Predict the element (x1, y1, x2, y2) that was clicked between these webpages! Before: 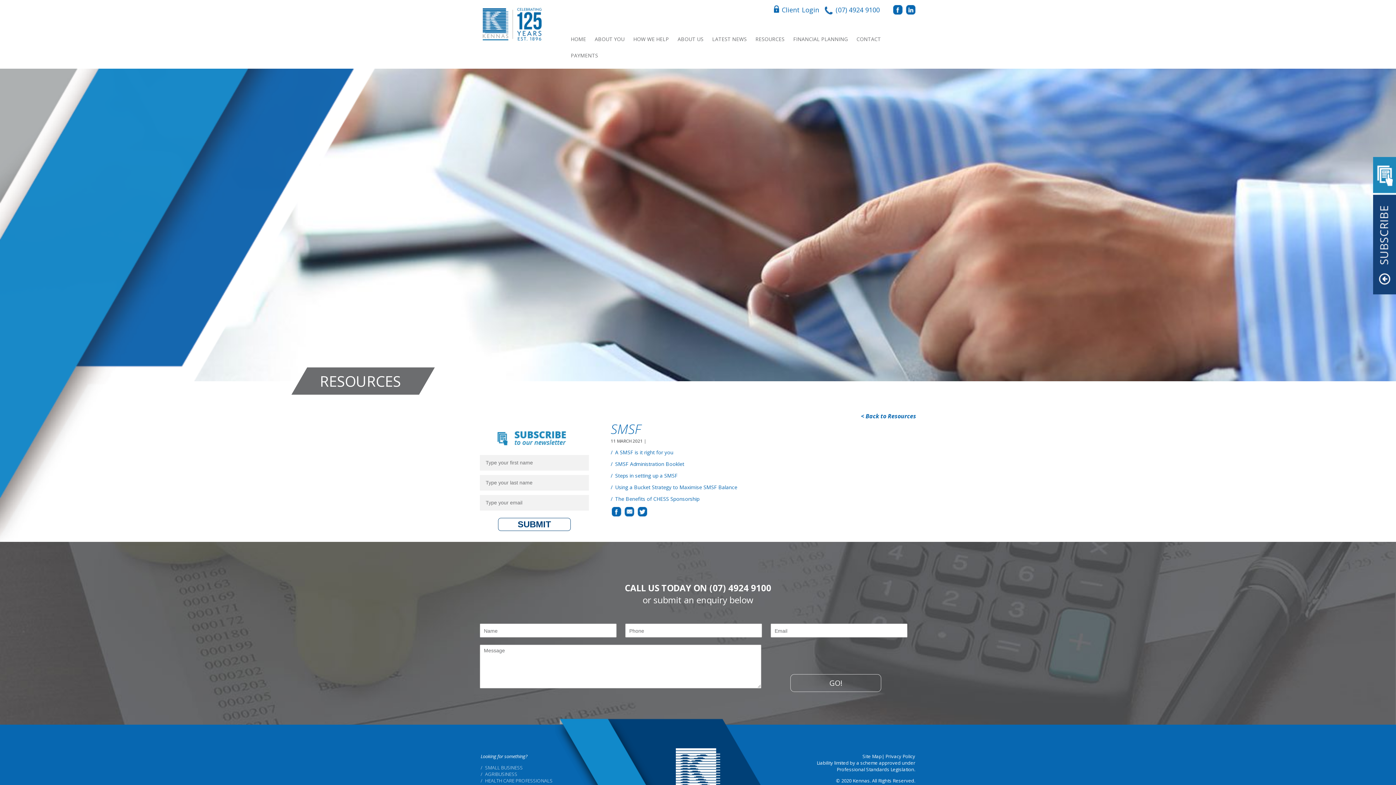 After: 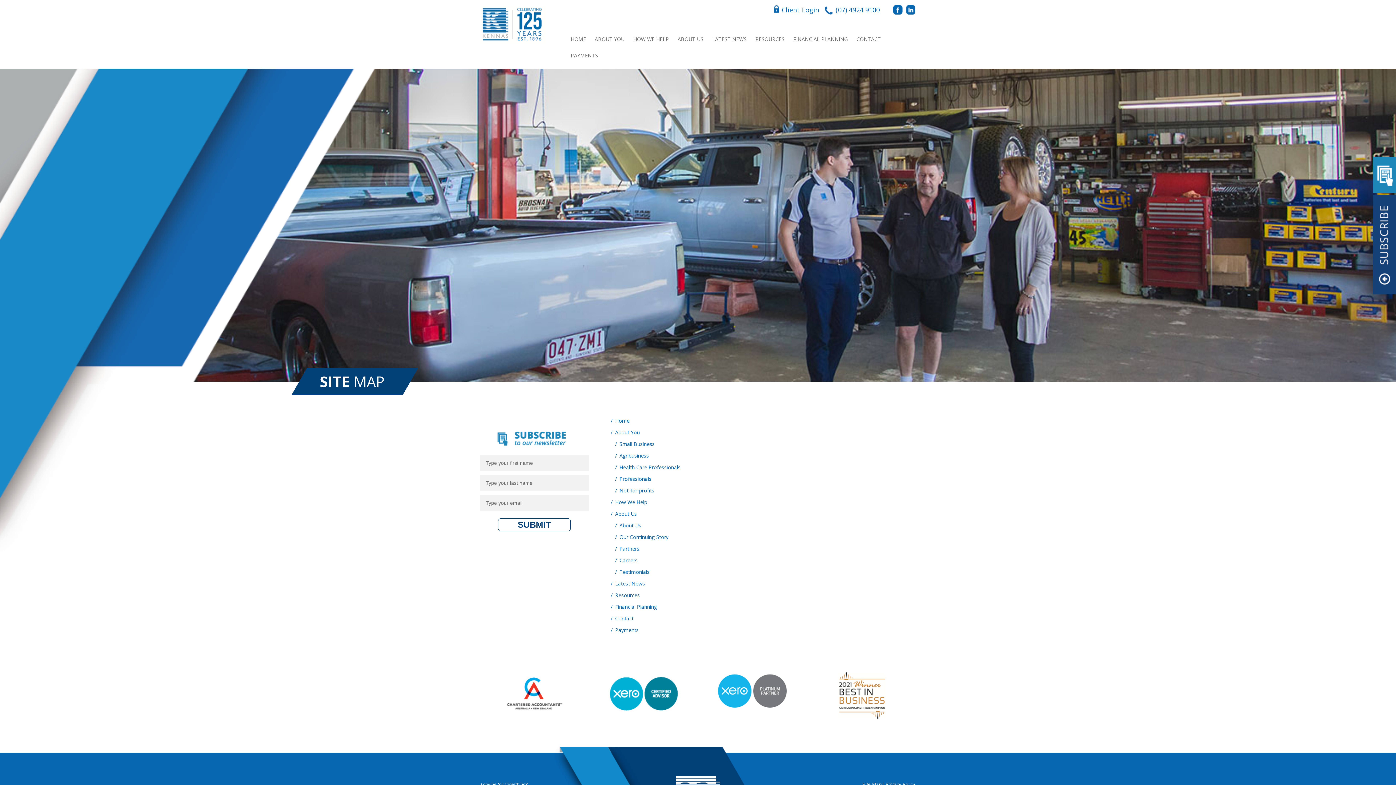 Action: bbox: (862, 753, 882, 760) label: Site Map